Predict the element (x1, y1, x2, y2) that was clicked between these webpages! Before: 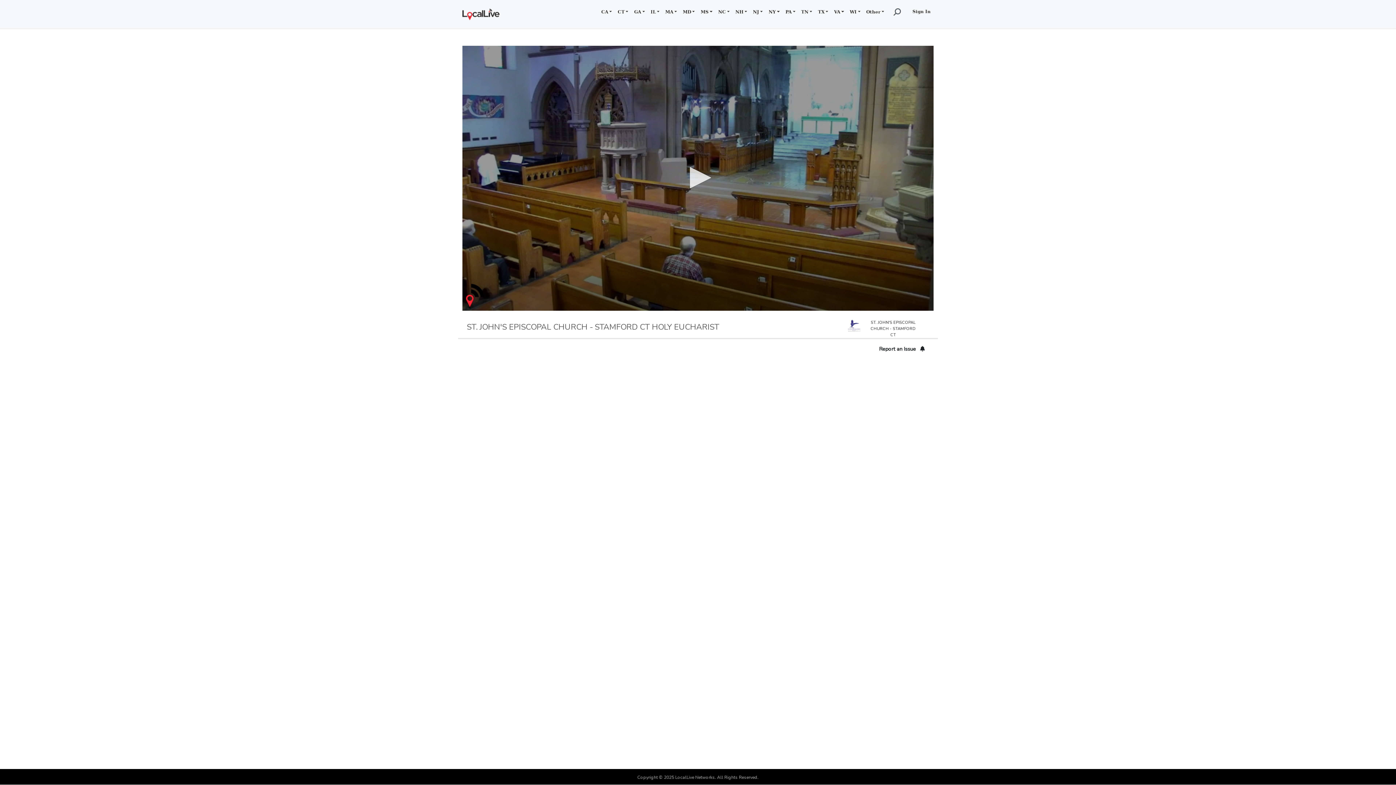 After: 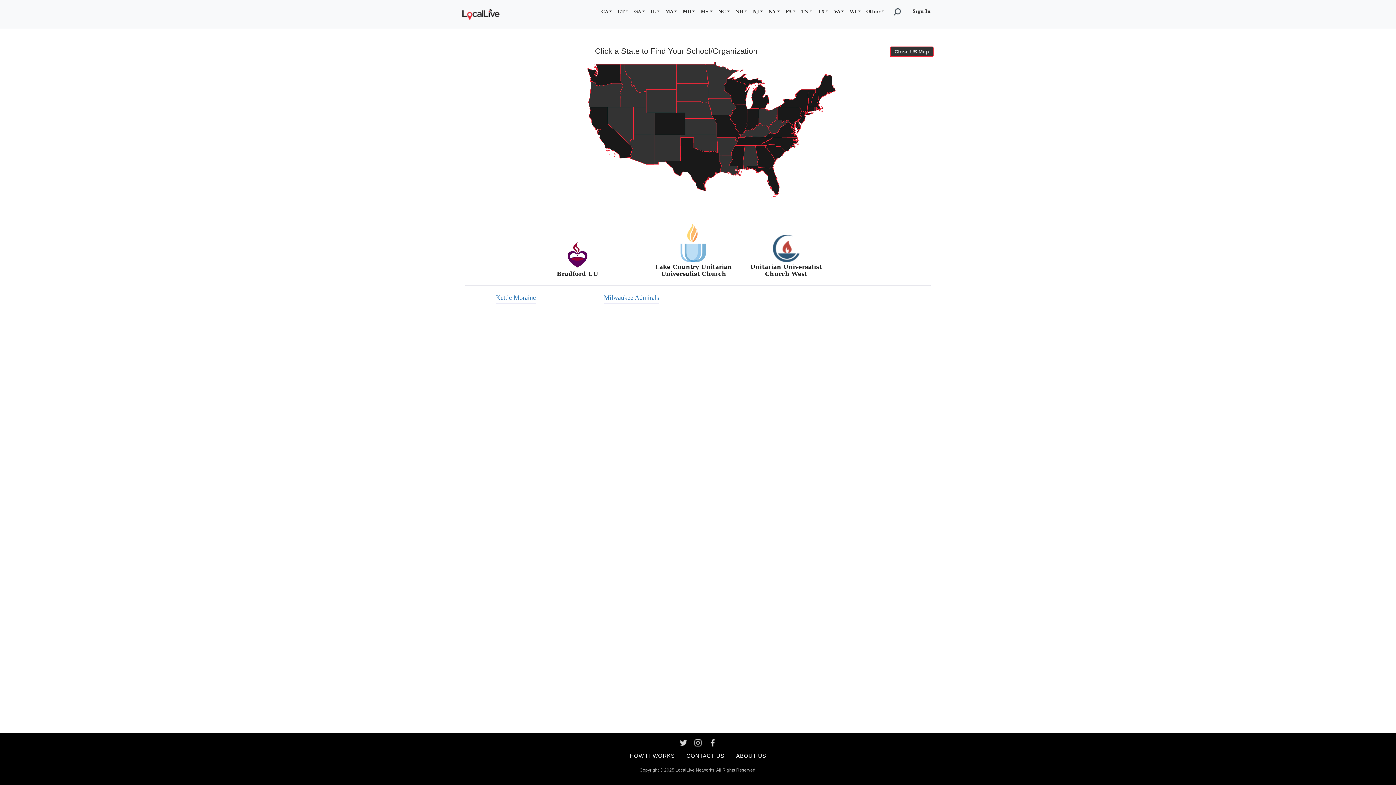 Action: bbox: (847, 5, 863, 18) label: WI